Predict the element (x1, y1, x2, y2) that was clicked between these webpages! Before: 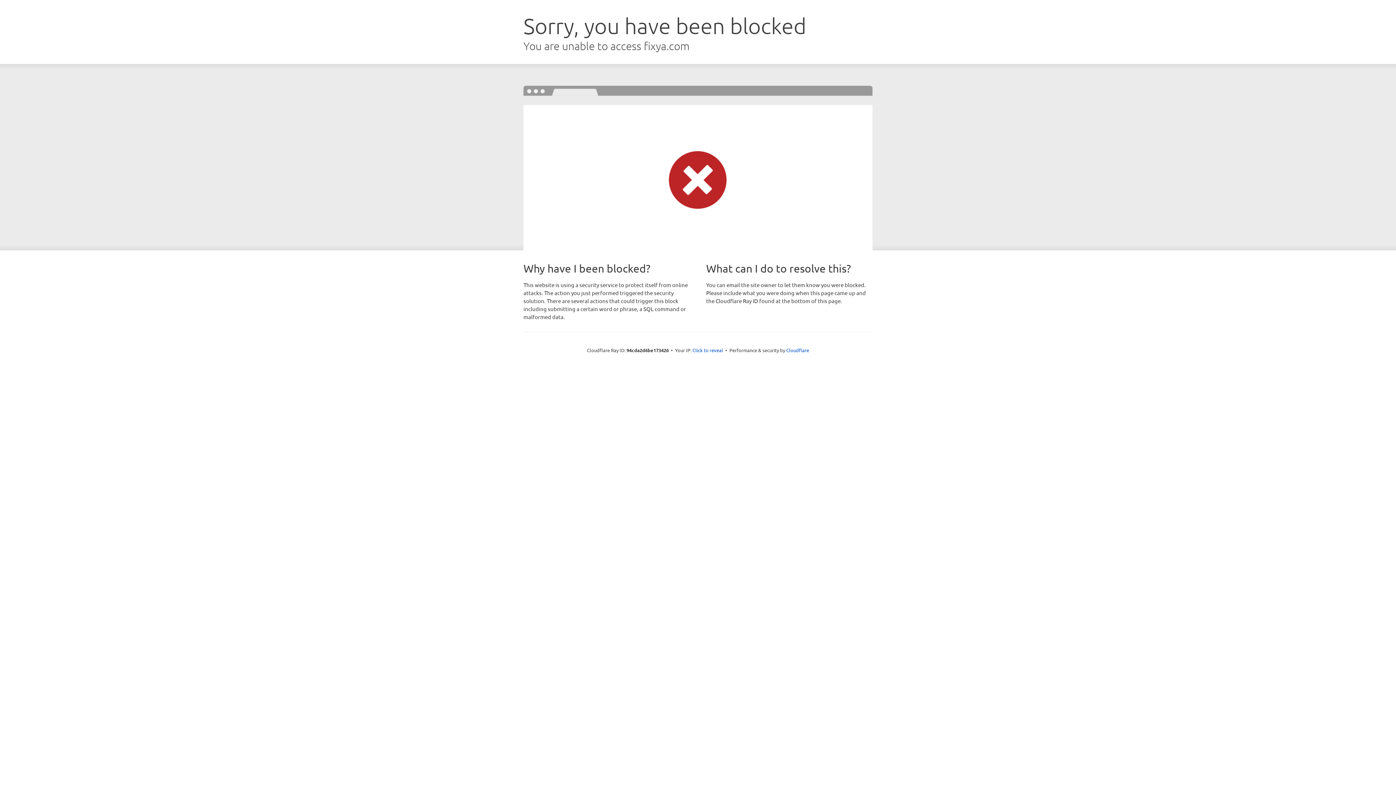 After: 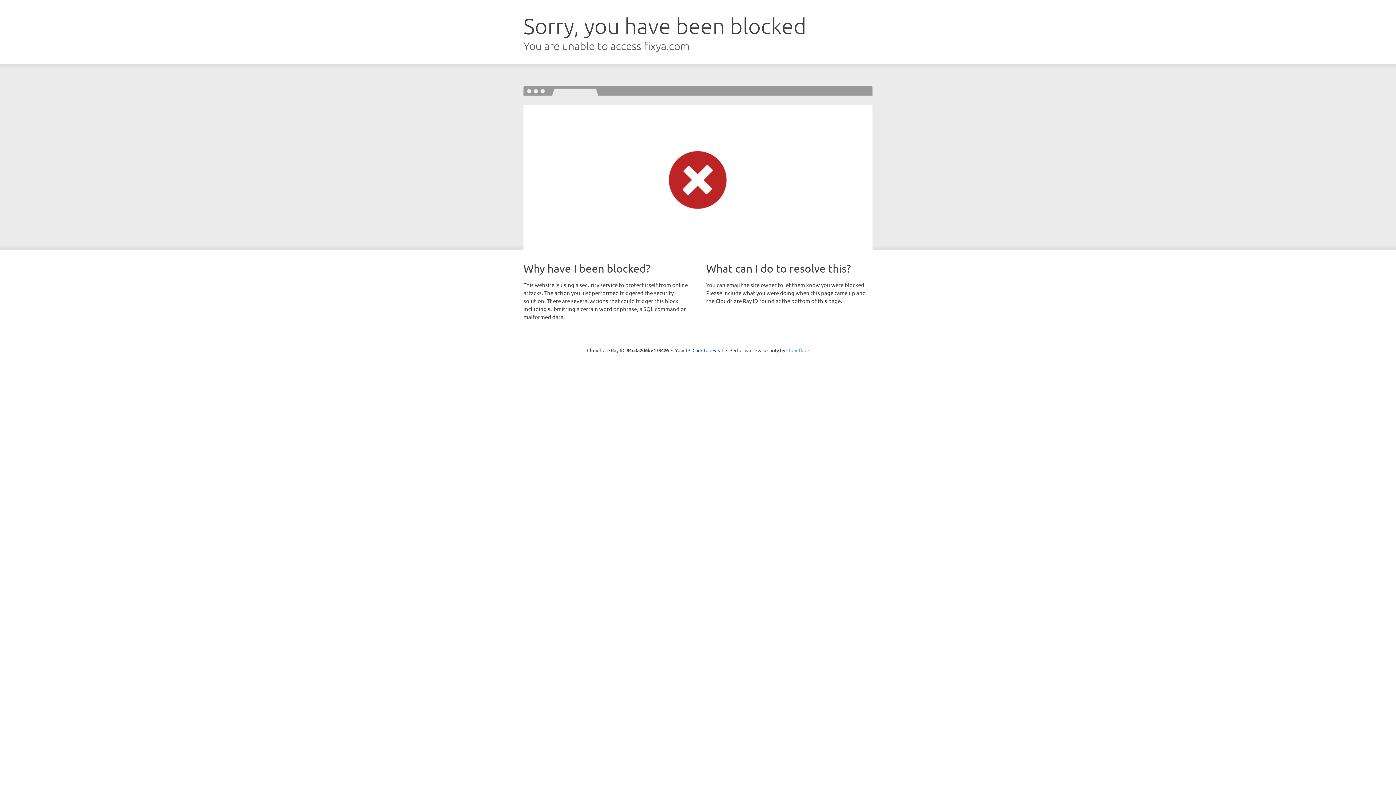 Action: bbox: (786, 347, 809, 353) label: Cloudflare